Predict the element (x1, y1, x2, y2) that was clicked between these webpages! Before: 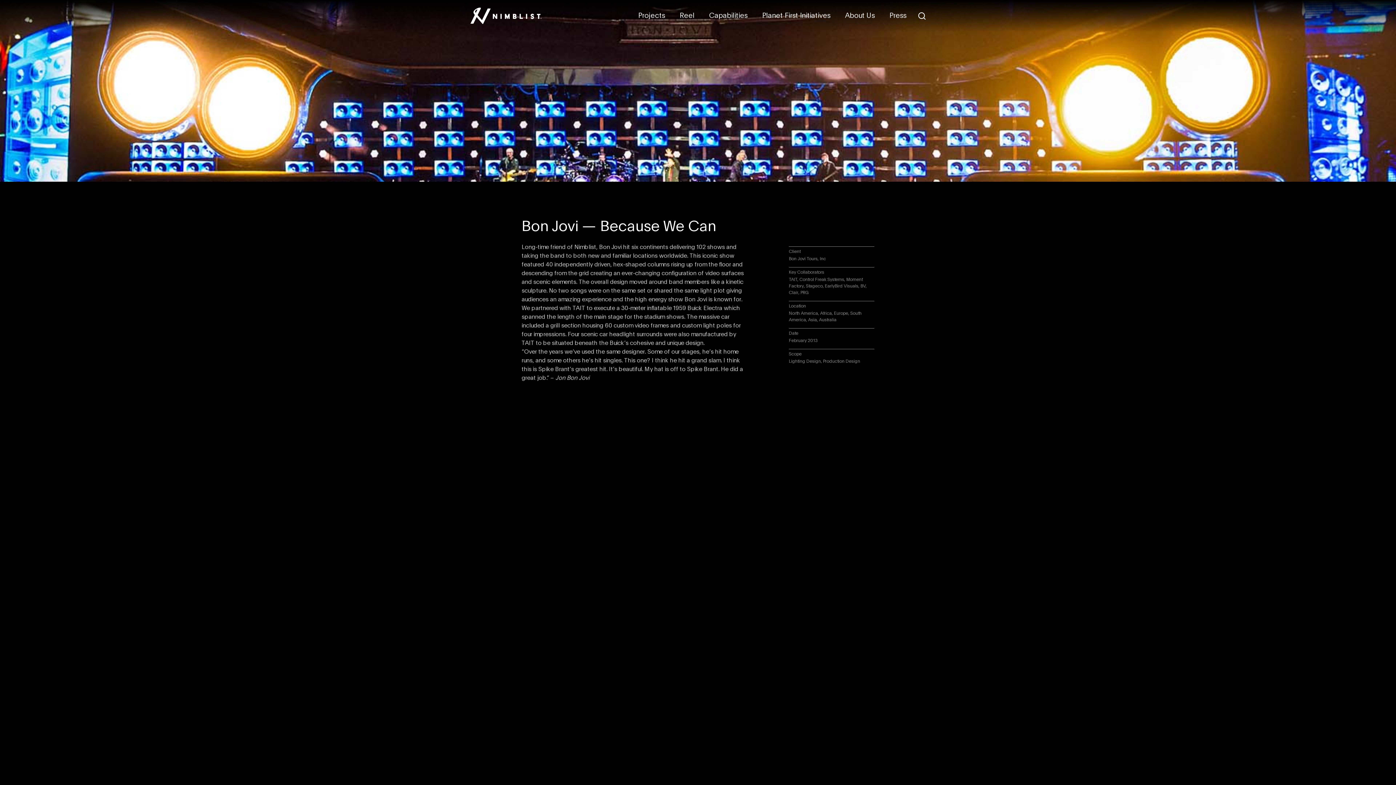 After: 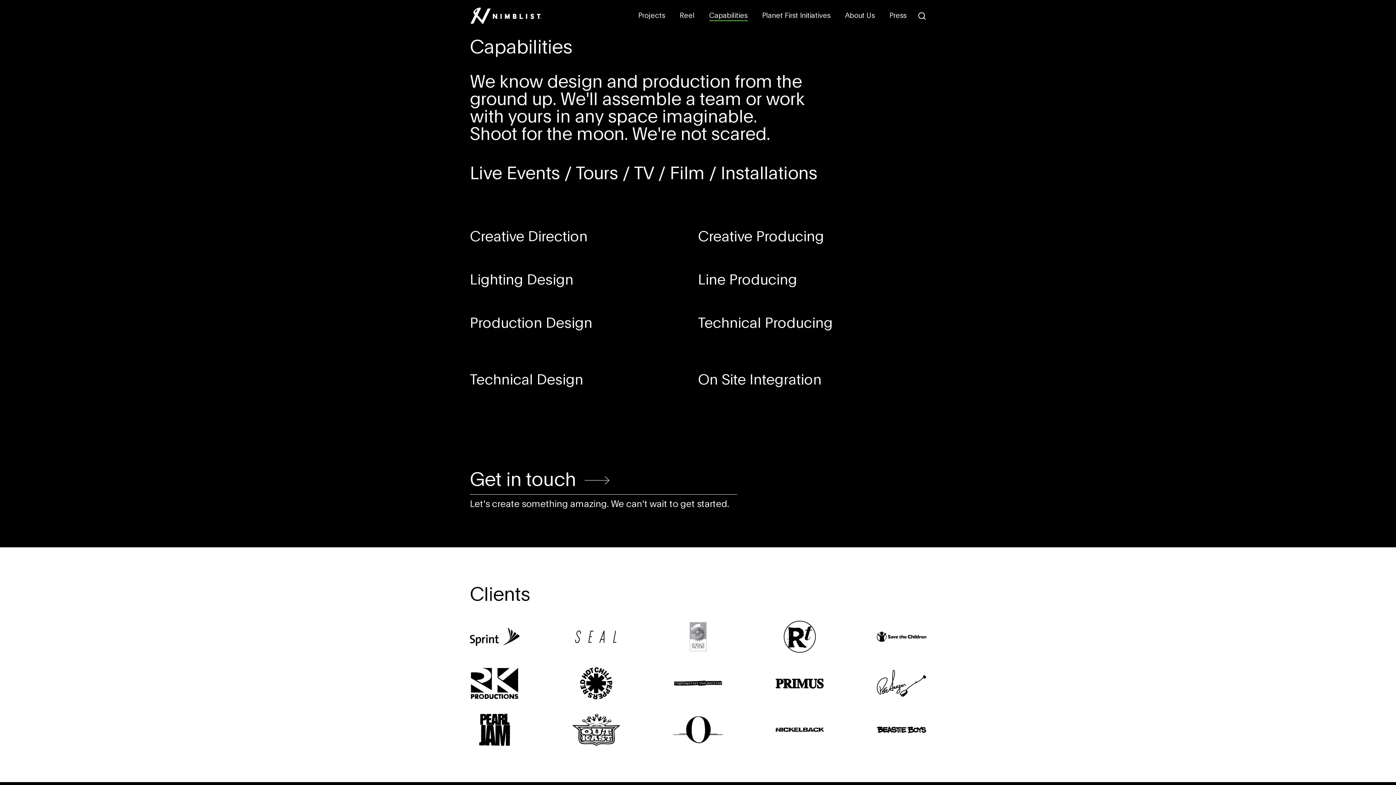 Action: label: Capabilities bbox: (709, 12, 747, 19)